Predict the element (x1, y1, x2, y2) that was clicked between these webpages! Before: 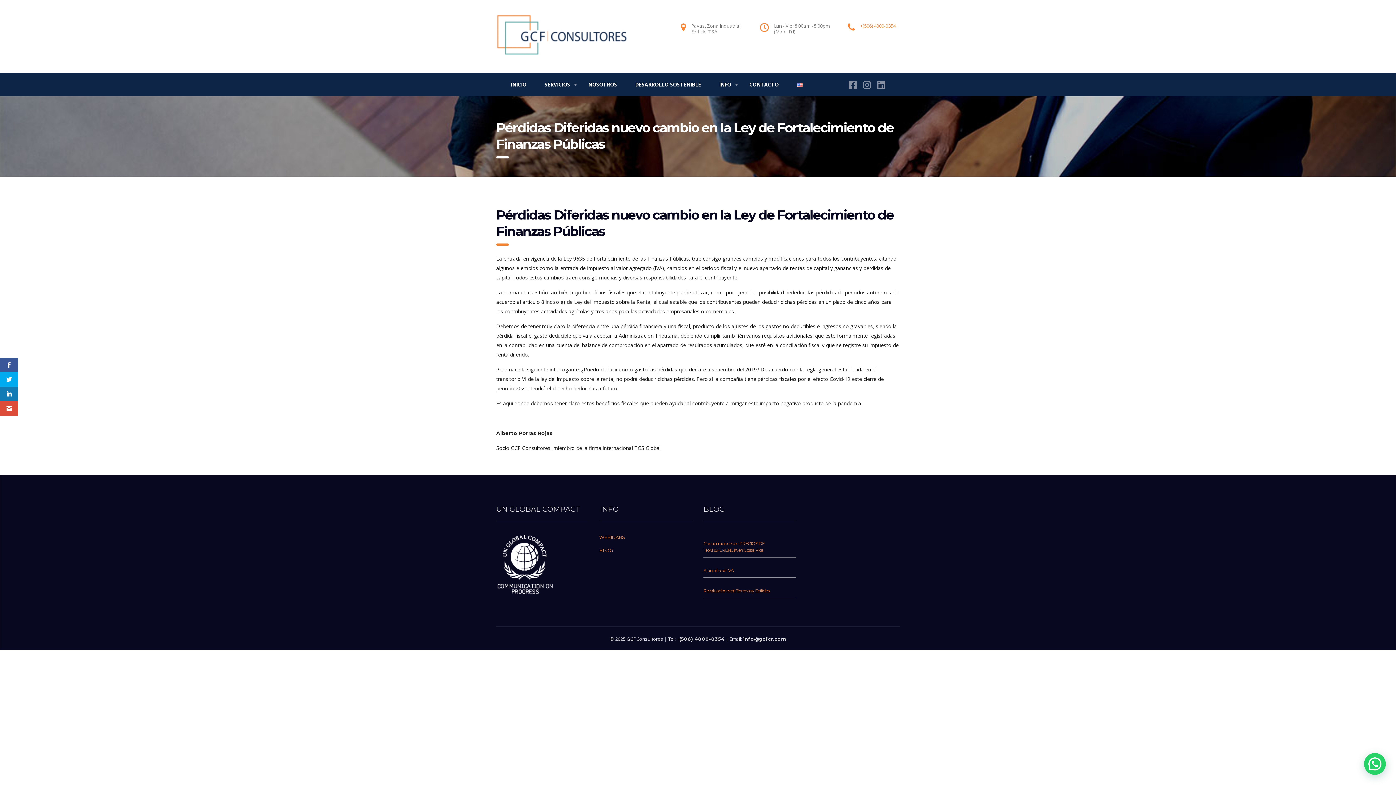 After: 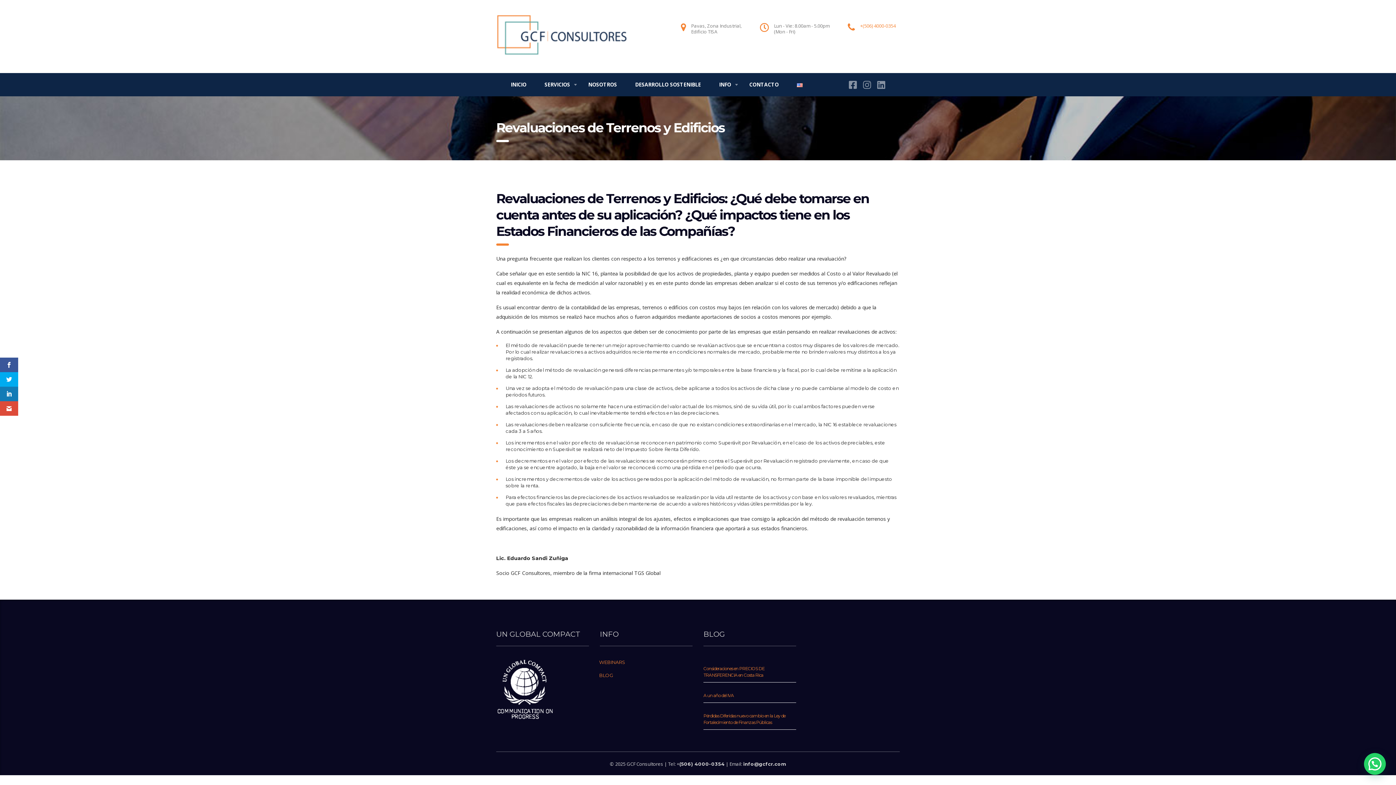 Action: label: Revaluaciones de Terrenos y Edificios bbox: (703, 588, 769, 593)